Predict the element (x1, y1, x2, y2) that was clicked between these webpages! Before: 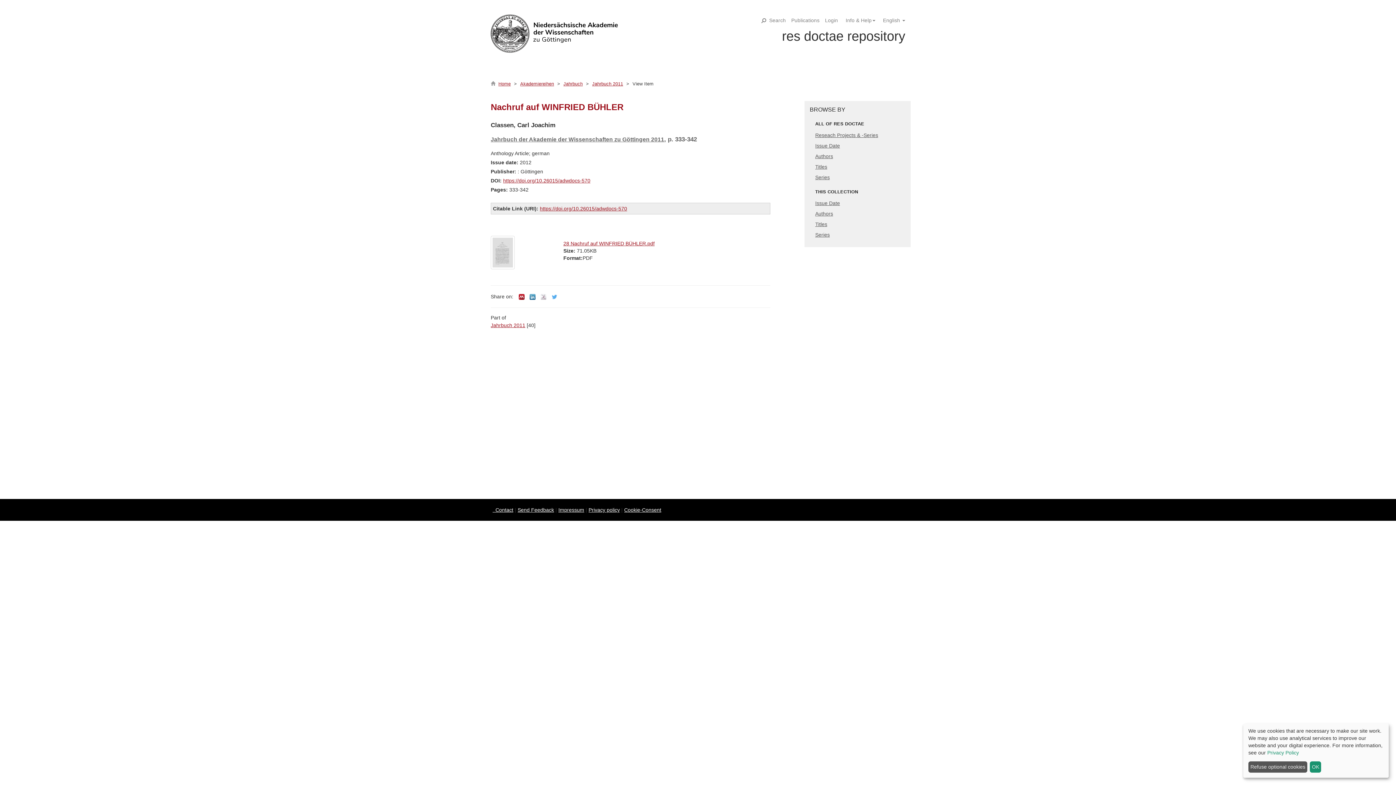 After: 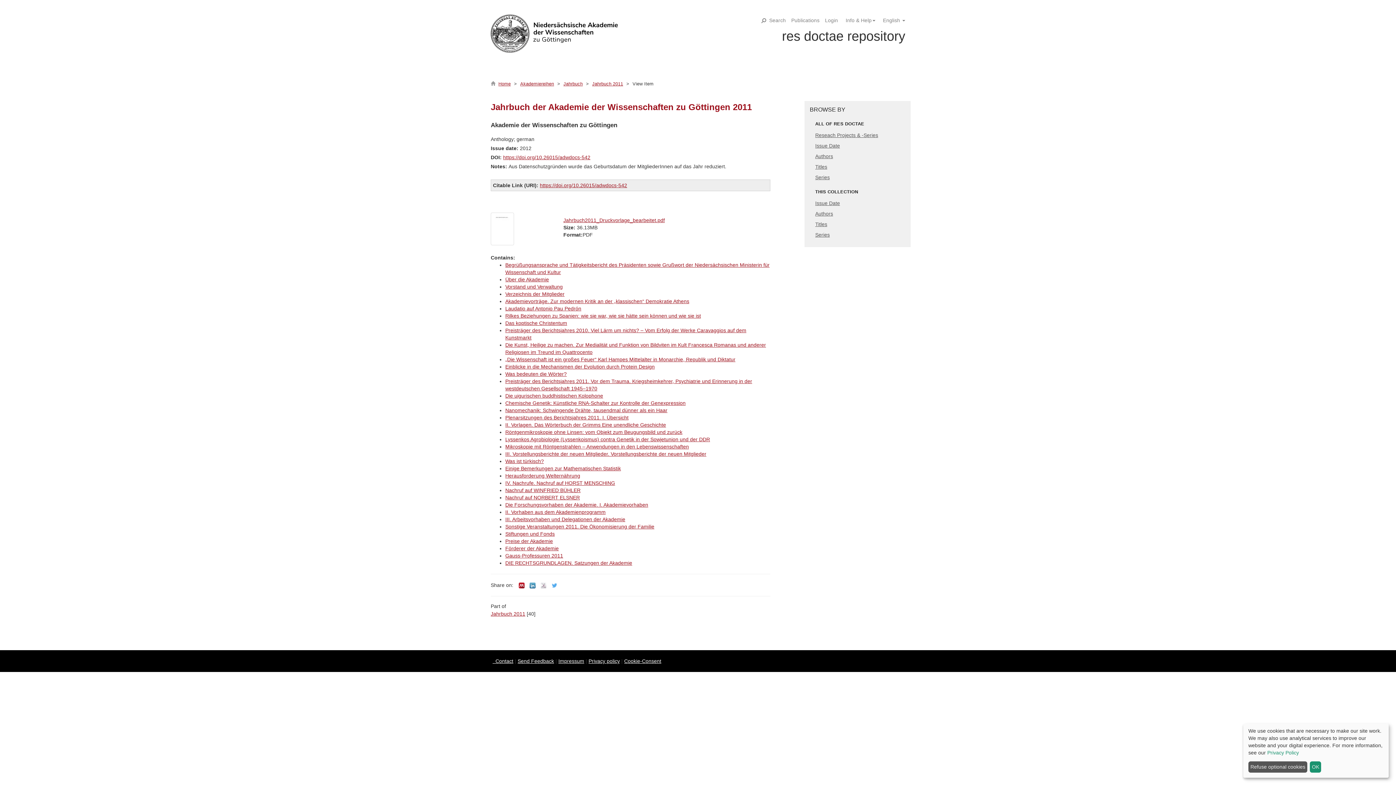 Action: label: Jahrbuch der Akademie der Wissenschaften zu Göttingen 2011 bbox: (490, 136, 664, 142)